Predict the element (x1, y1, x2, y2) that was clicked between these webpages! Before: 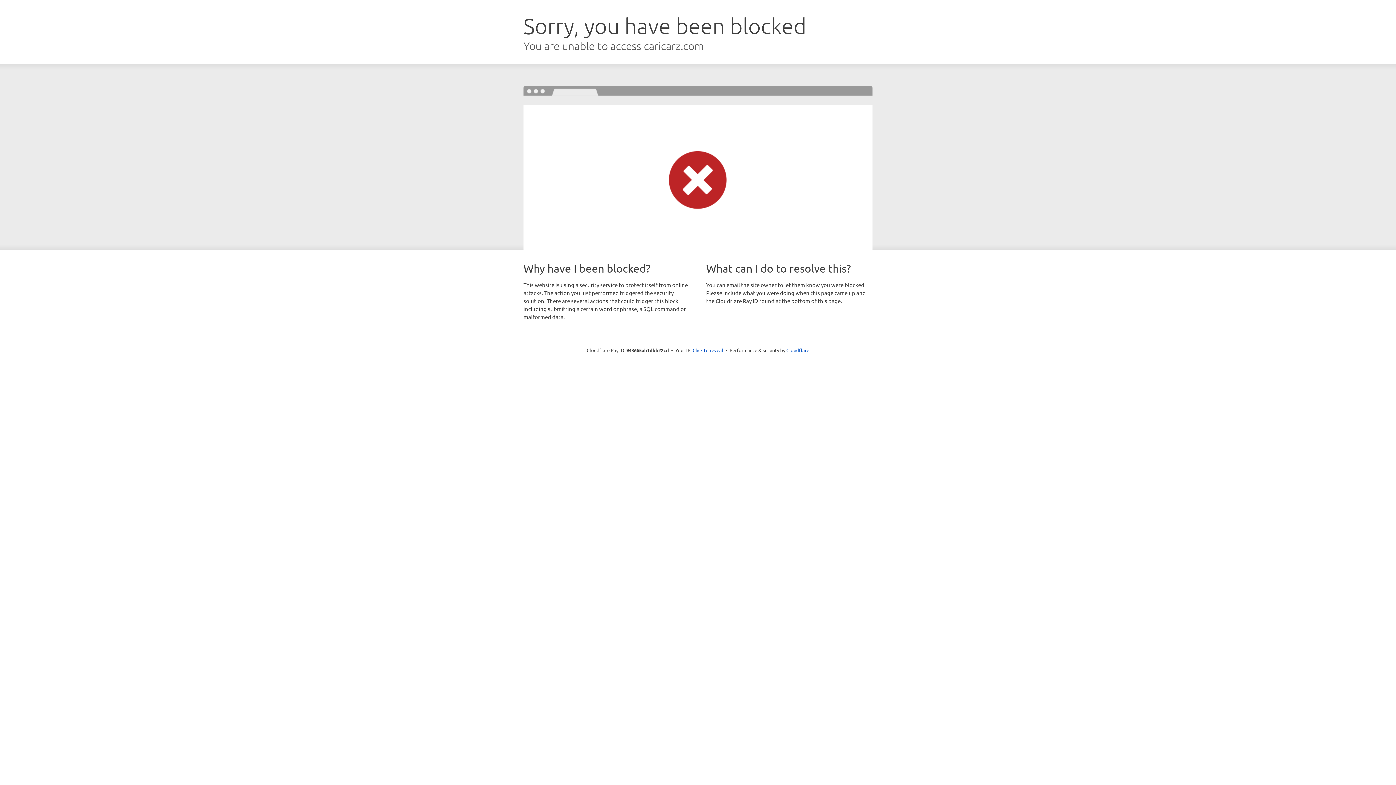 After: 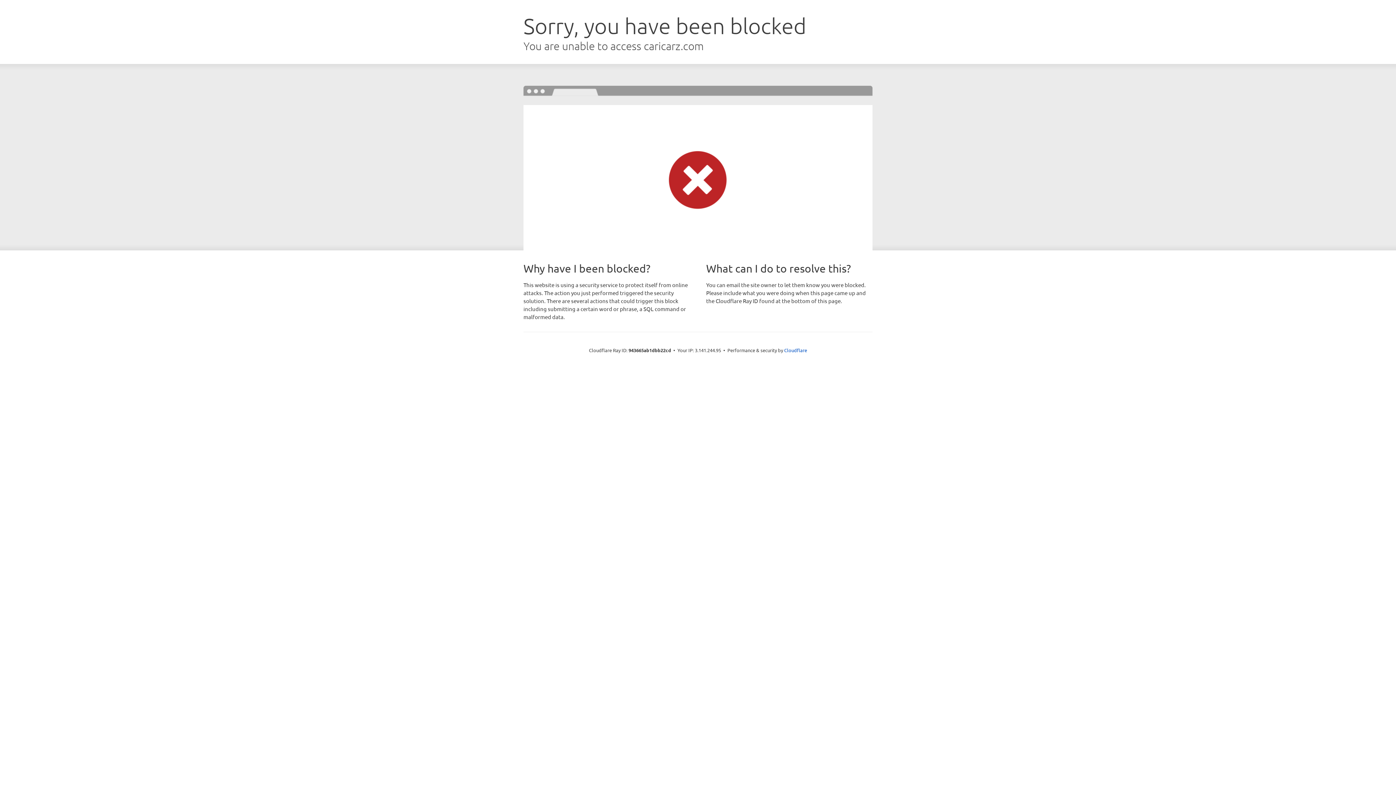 Action: label: Click to reveal bbox: (692, 346, 723, 353)